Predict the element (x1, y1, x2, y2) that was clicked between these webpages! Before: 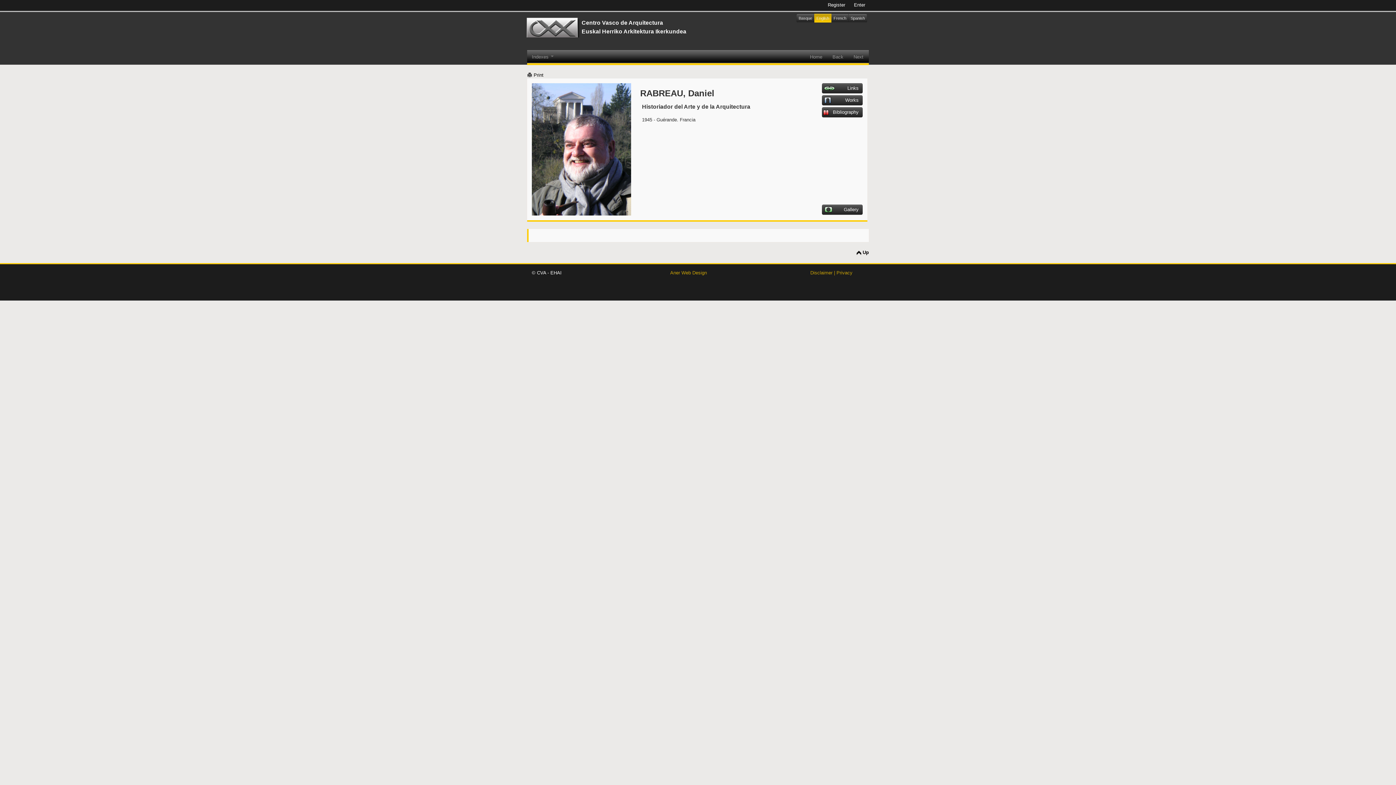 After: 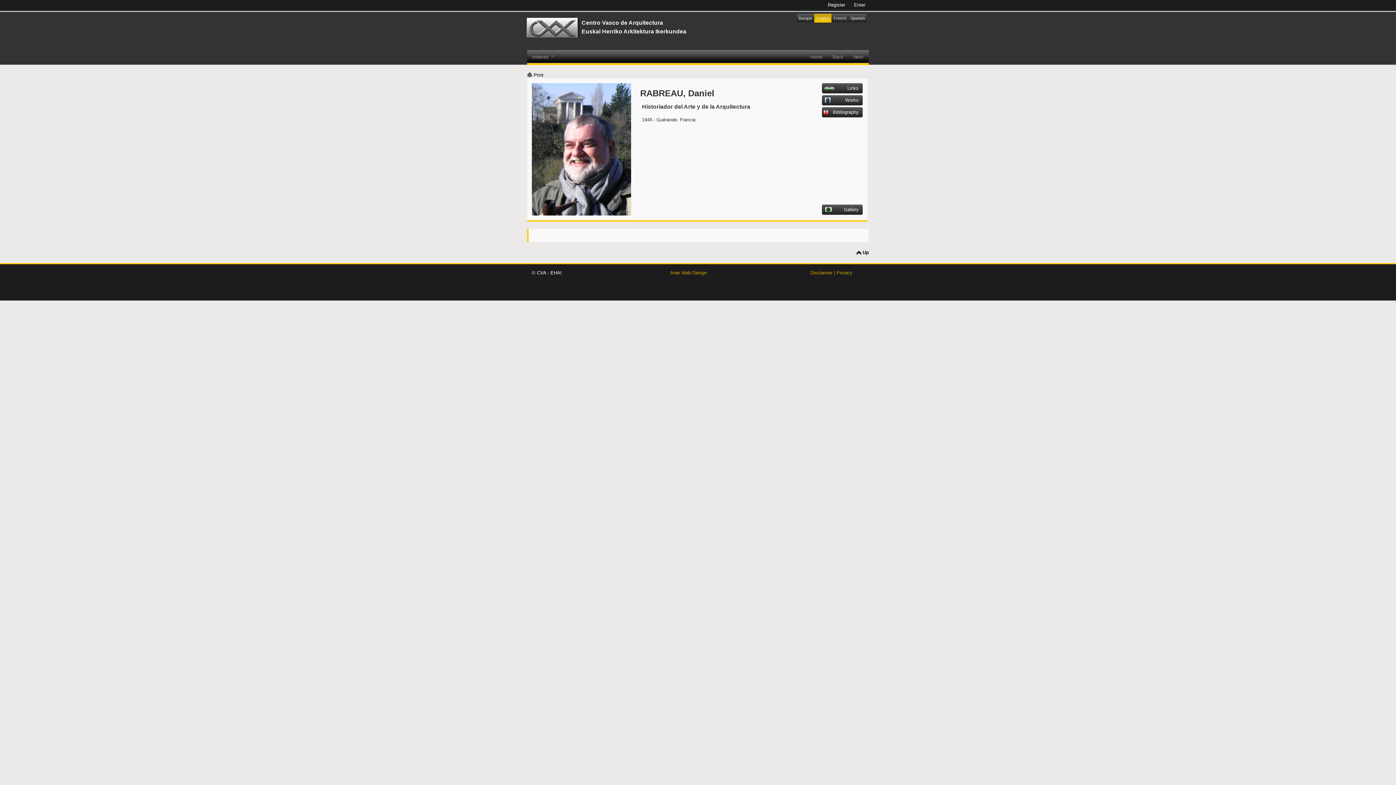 Action: bbox: (814, 13, 831, 22) label: English